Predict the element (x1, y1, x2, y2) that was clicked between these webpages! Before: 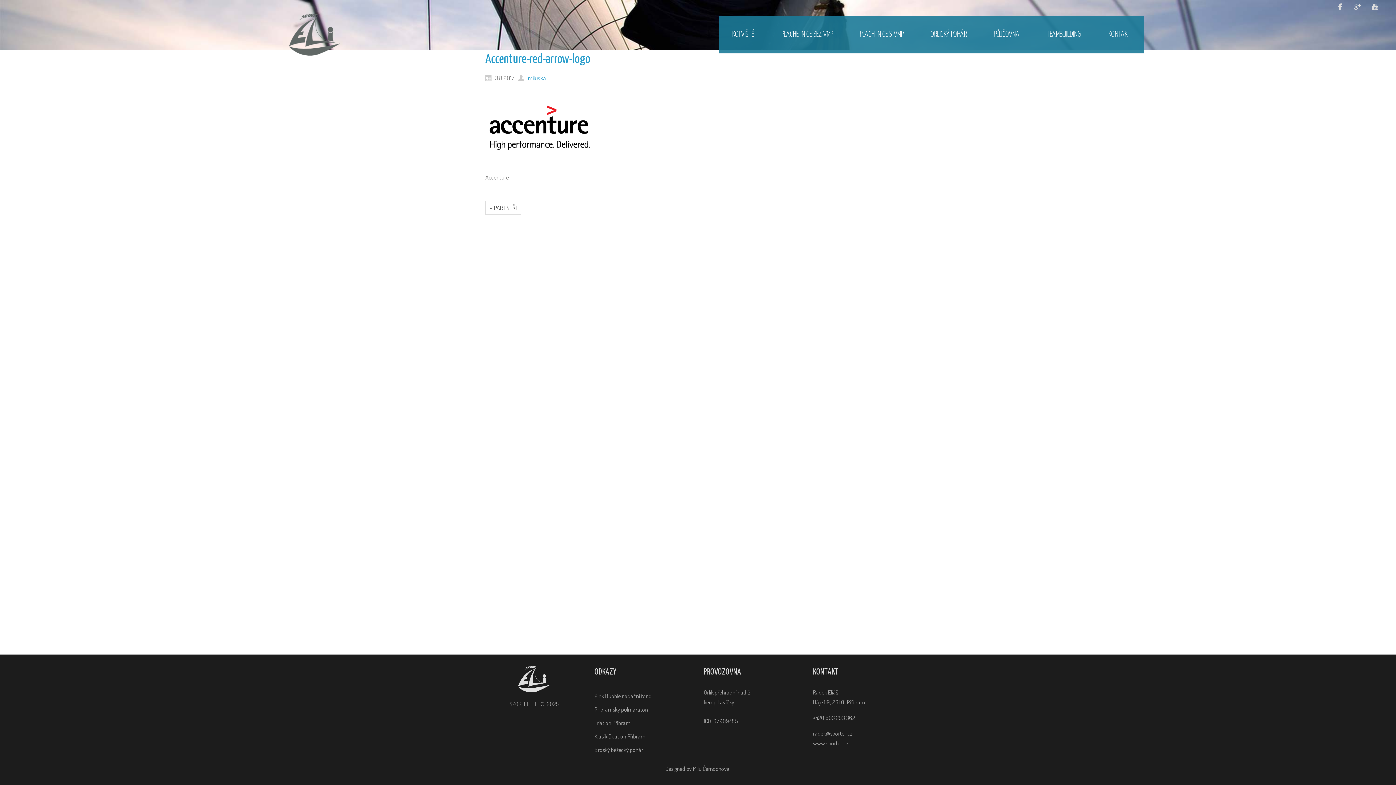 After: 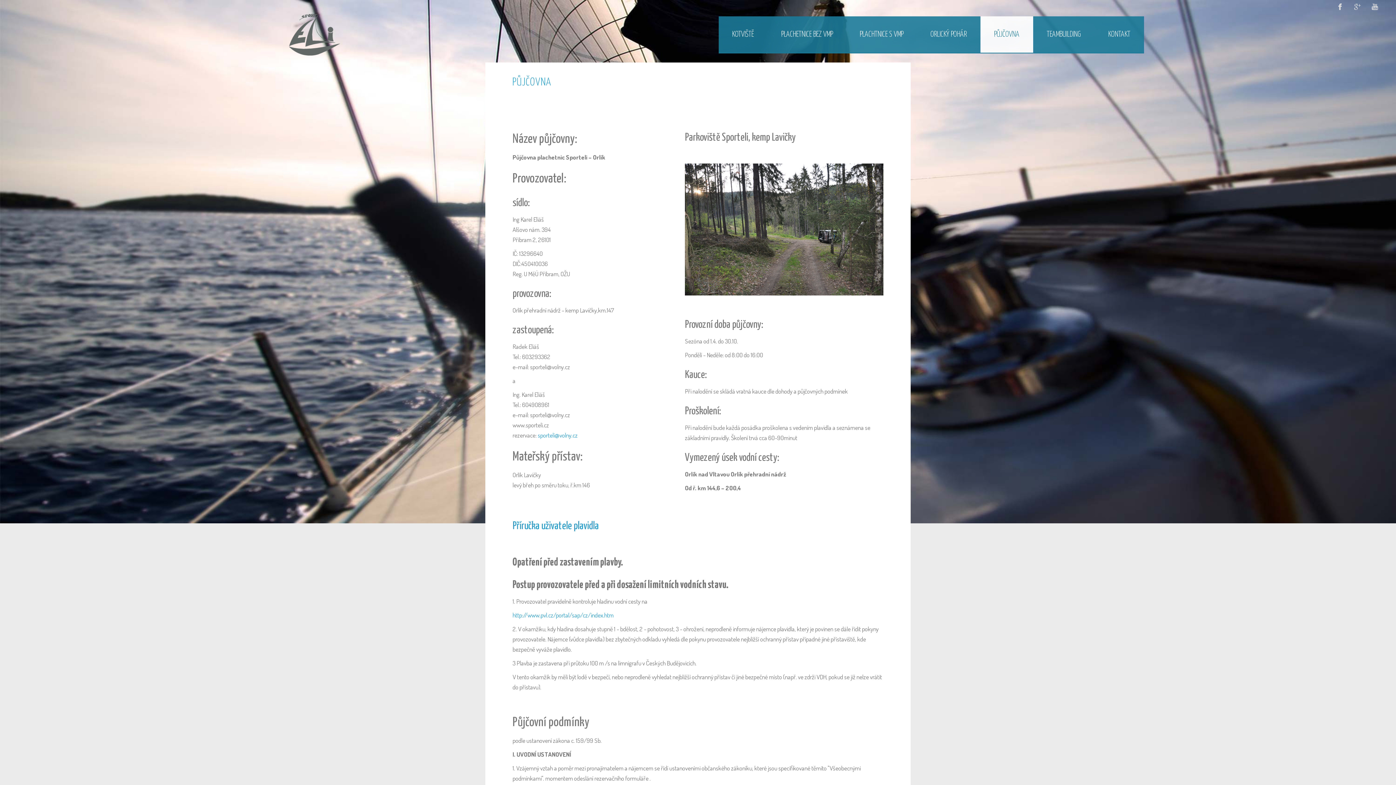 Action: bbox: (980, 16, 1033, 53) label: PŮJČOVNA